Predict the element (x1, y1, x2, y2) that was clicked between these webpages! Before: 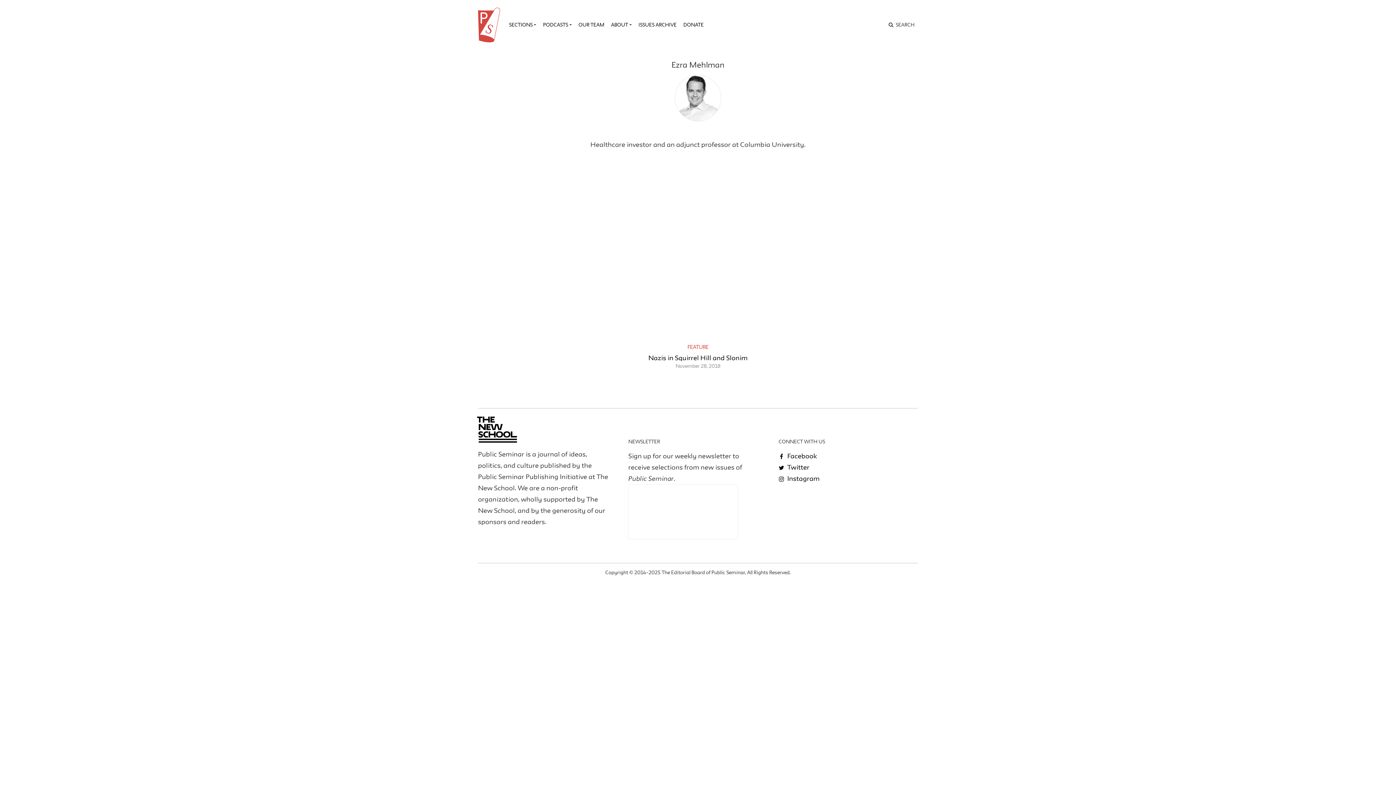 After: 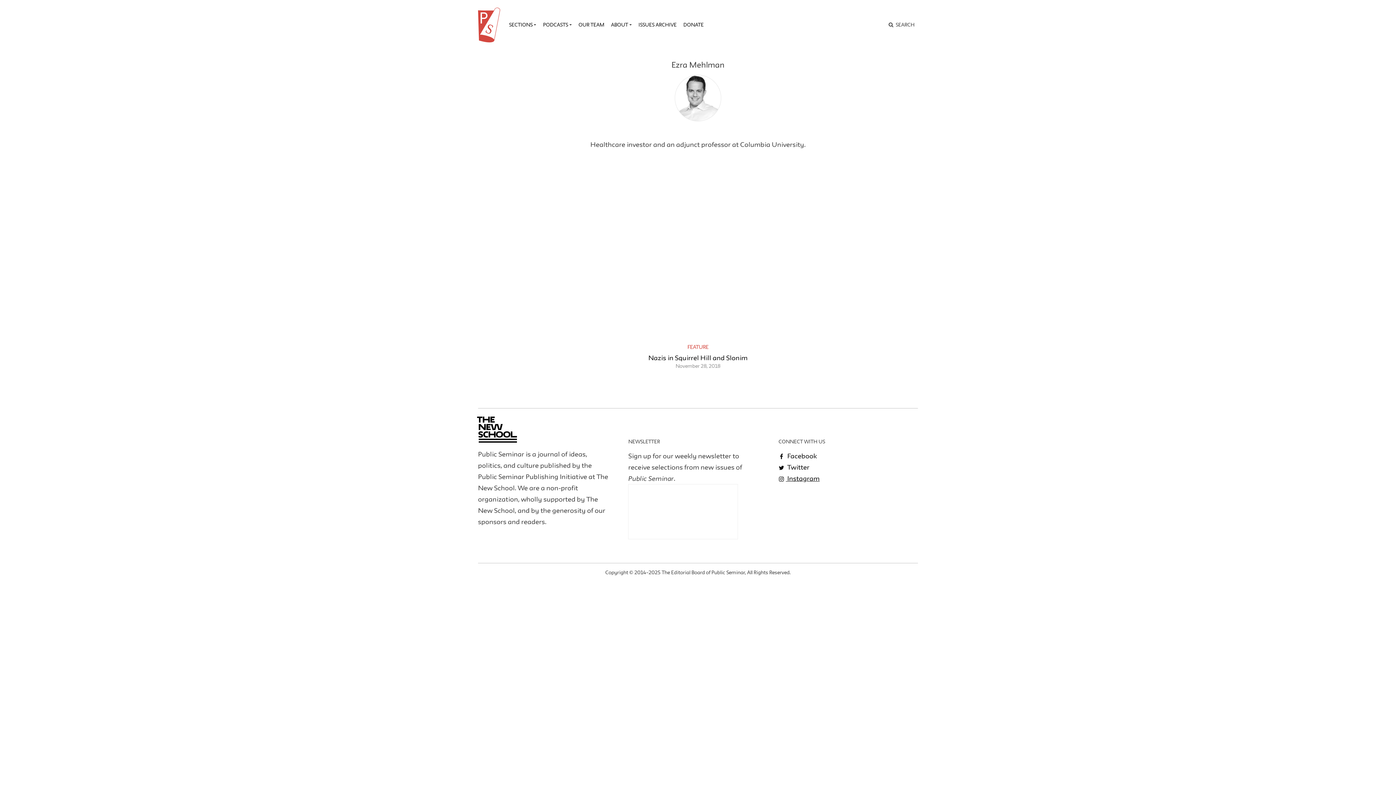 Action: bbox: (778, 475, 819, 482) label:  Instagram